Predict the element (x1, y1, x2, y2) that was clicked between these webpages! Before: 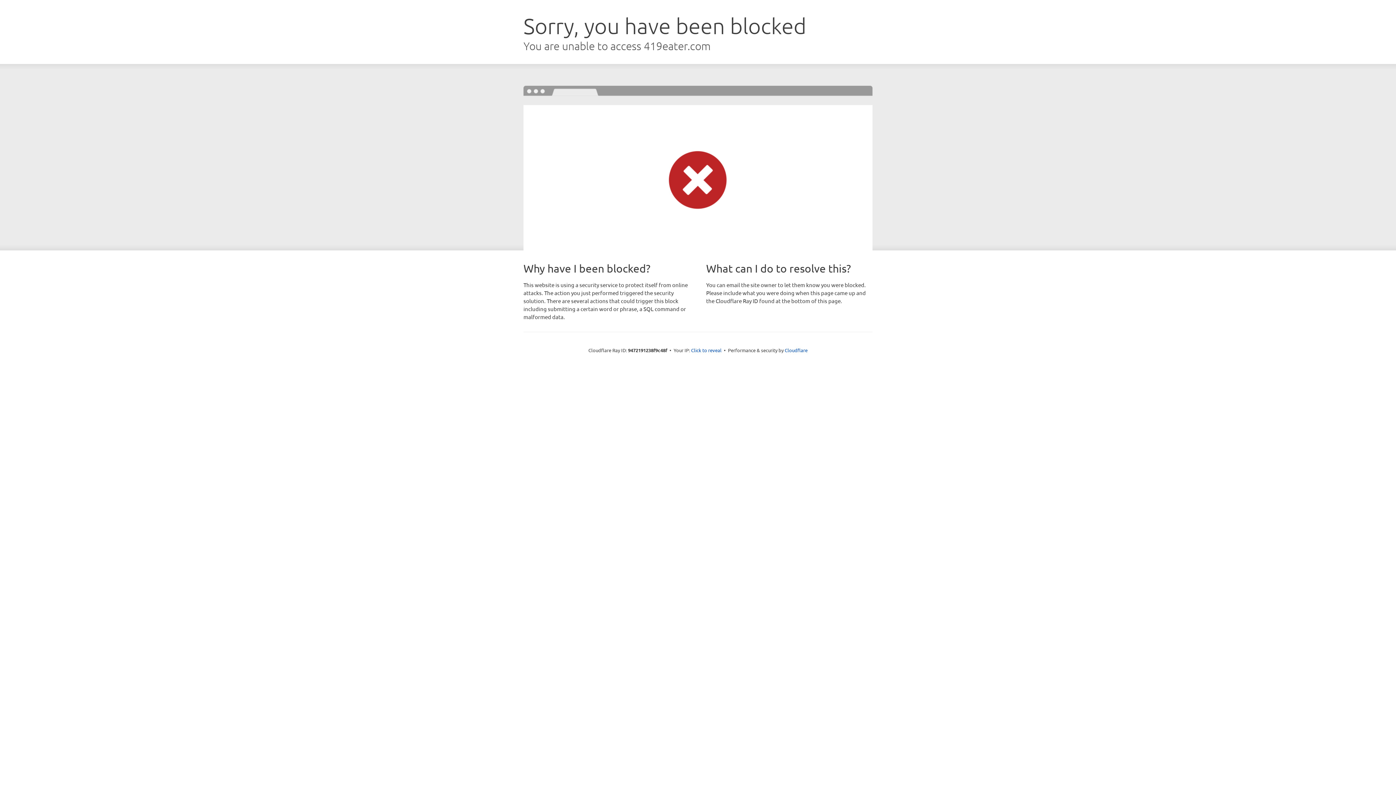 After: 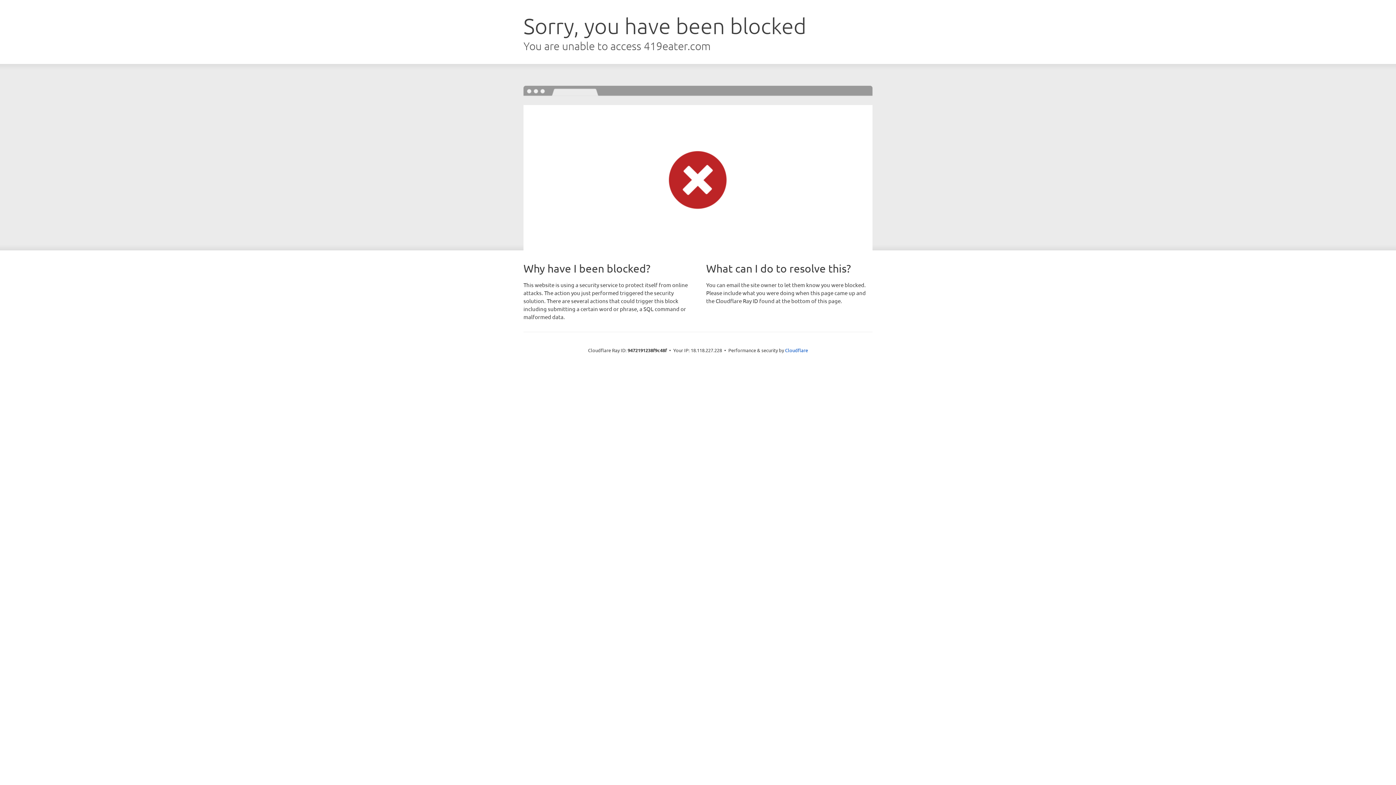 Action: bbox: (691, 346, 721, 353) label: Click to reveal